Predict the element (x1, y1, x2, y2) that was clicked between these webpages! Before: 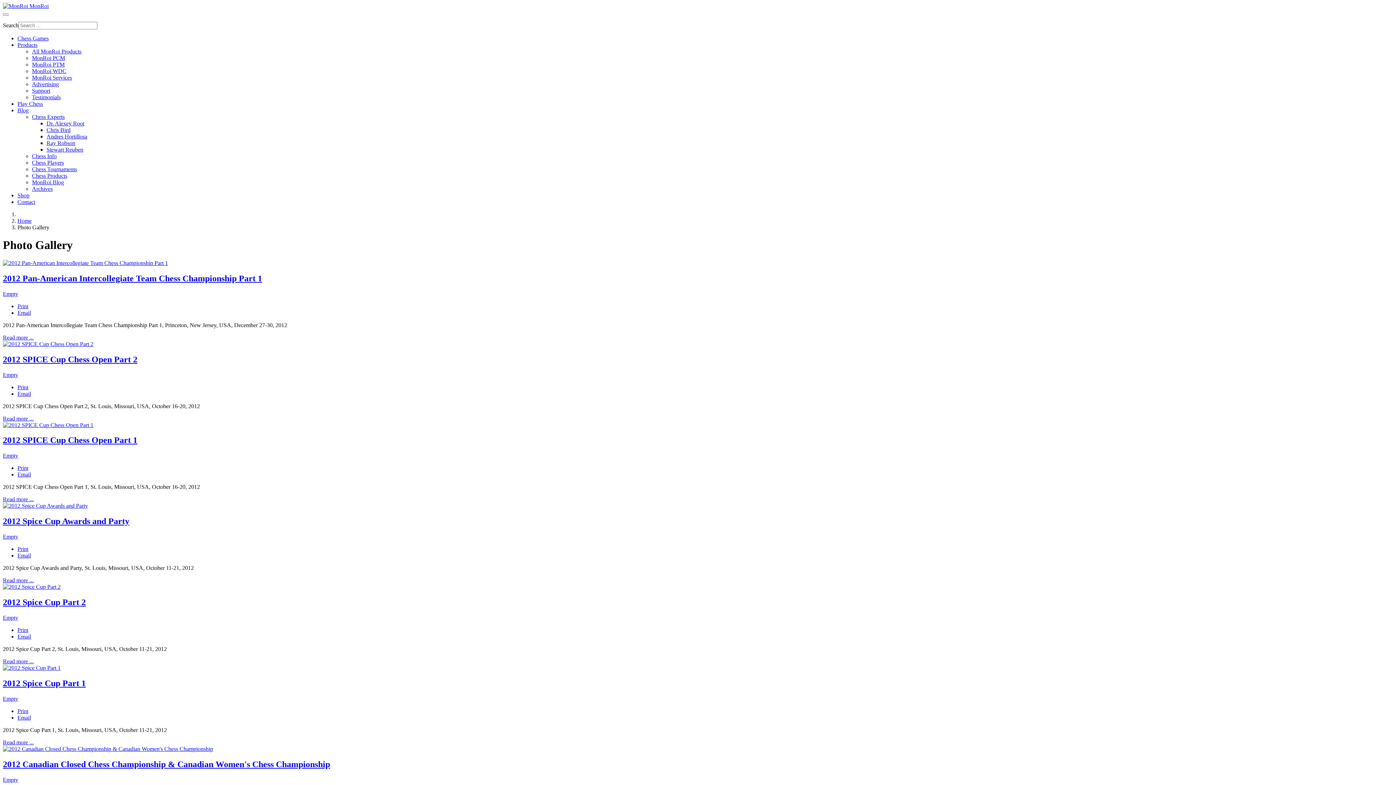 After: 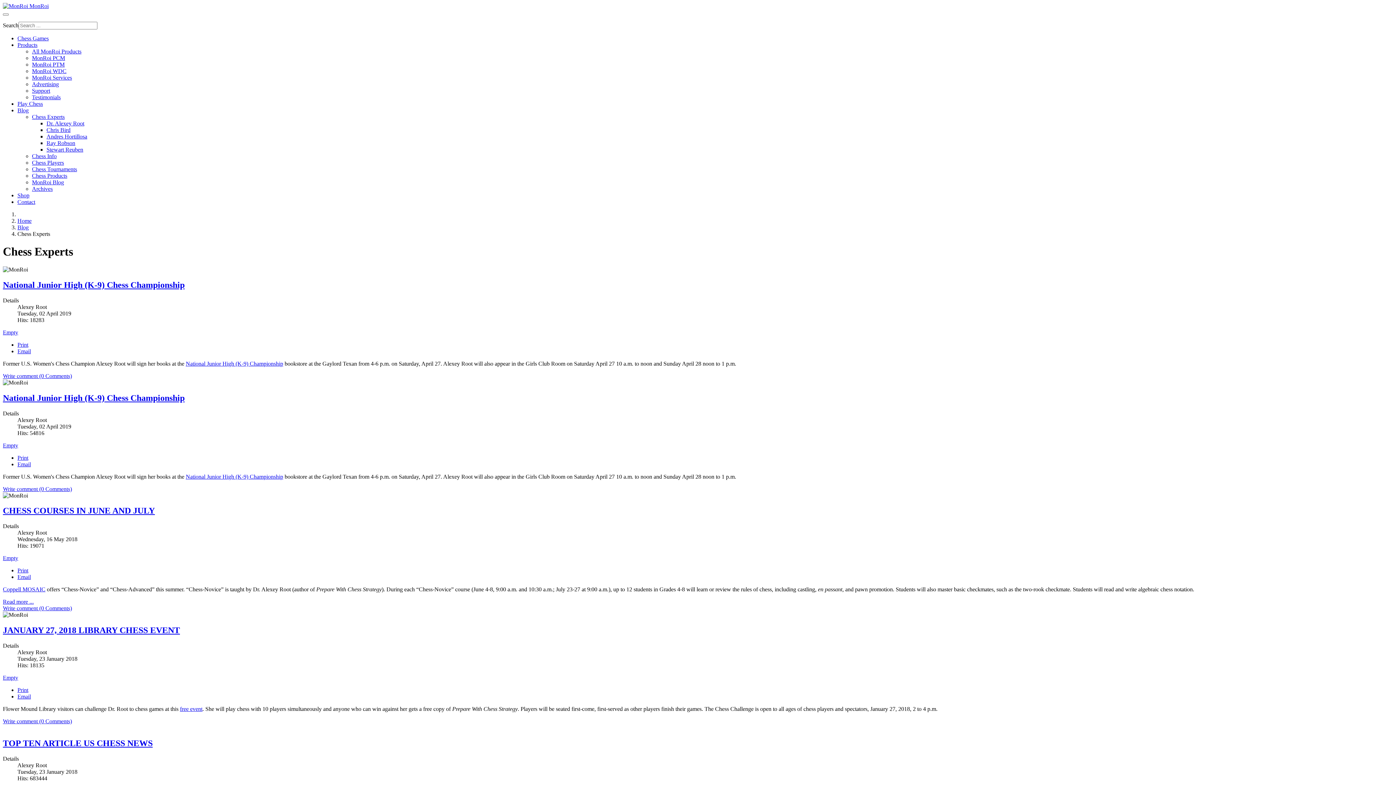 Action: label: Chess Experts bbox: (32, 113, 64, 120)